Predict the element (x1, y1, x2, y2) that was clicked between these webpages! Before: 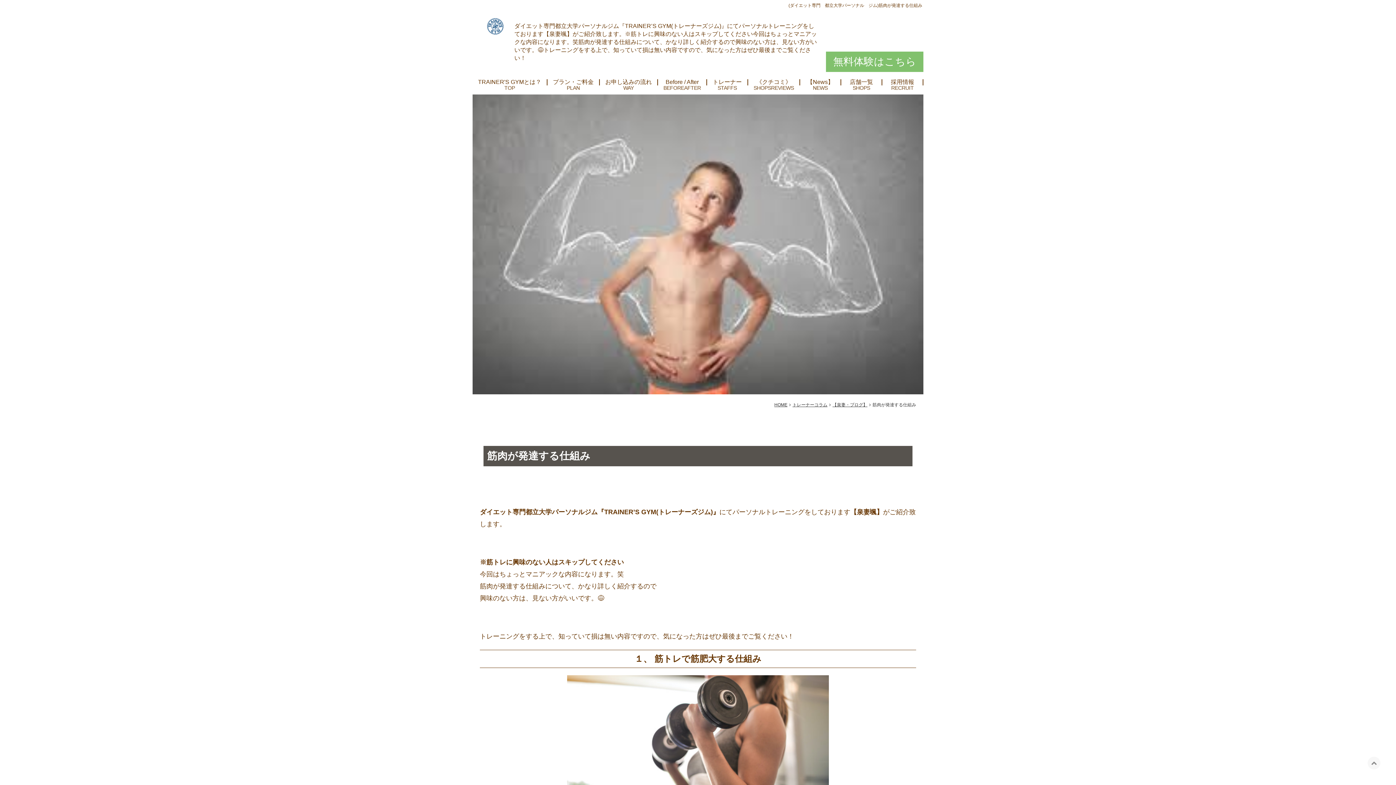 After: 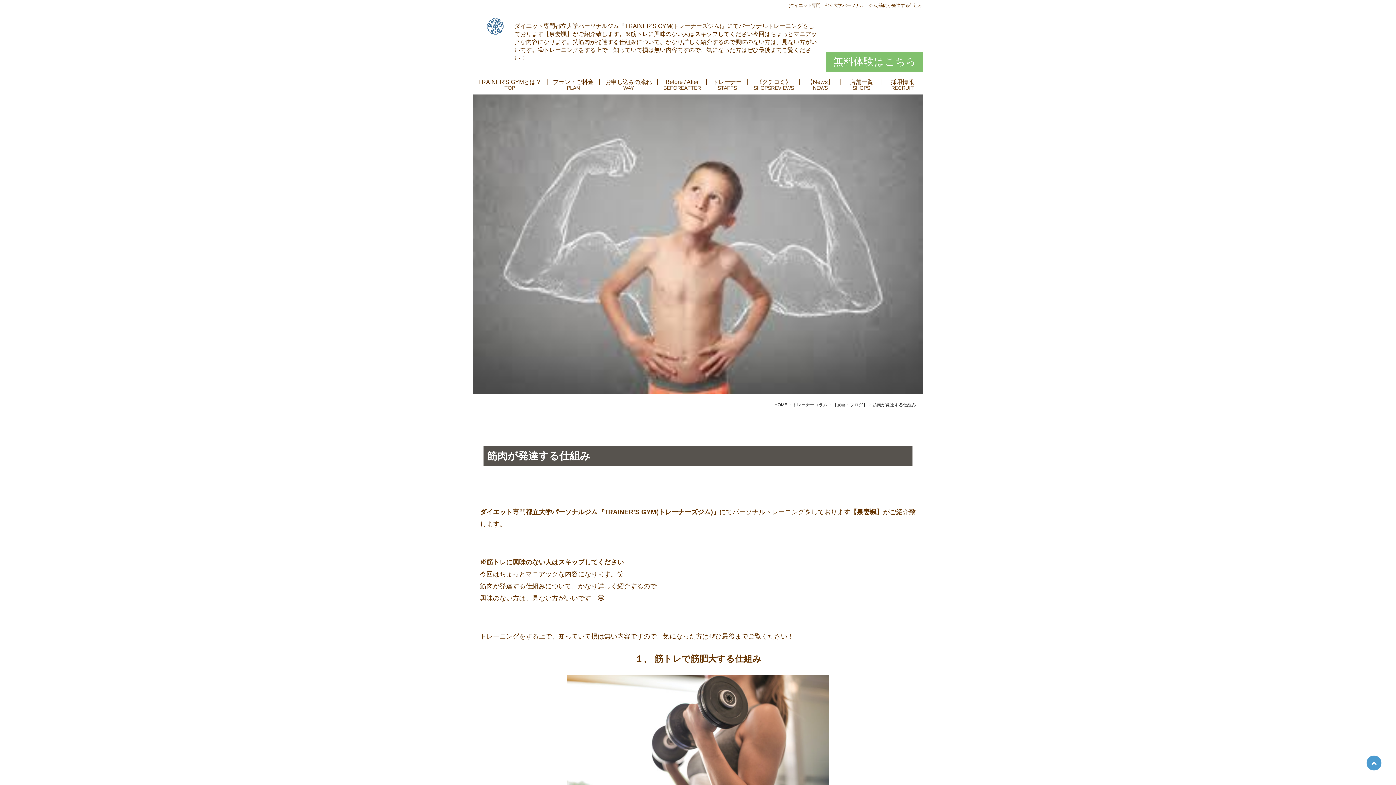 Action: bbox: (1366, 756, 1381, 770)